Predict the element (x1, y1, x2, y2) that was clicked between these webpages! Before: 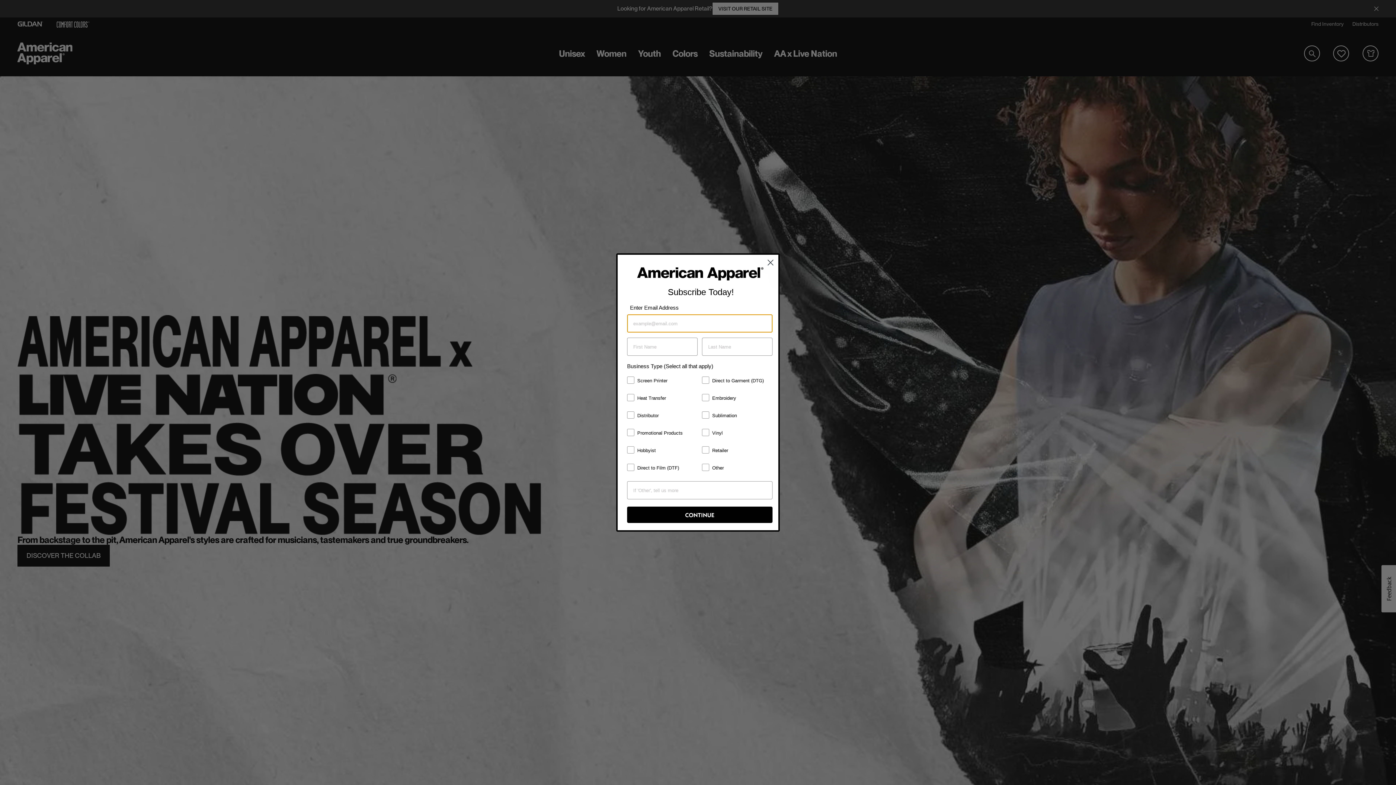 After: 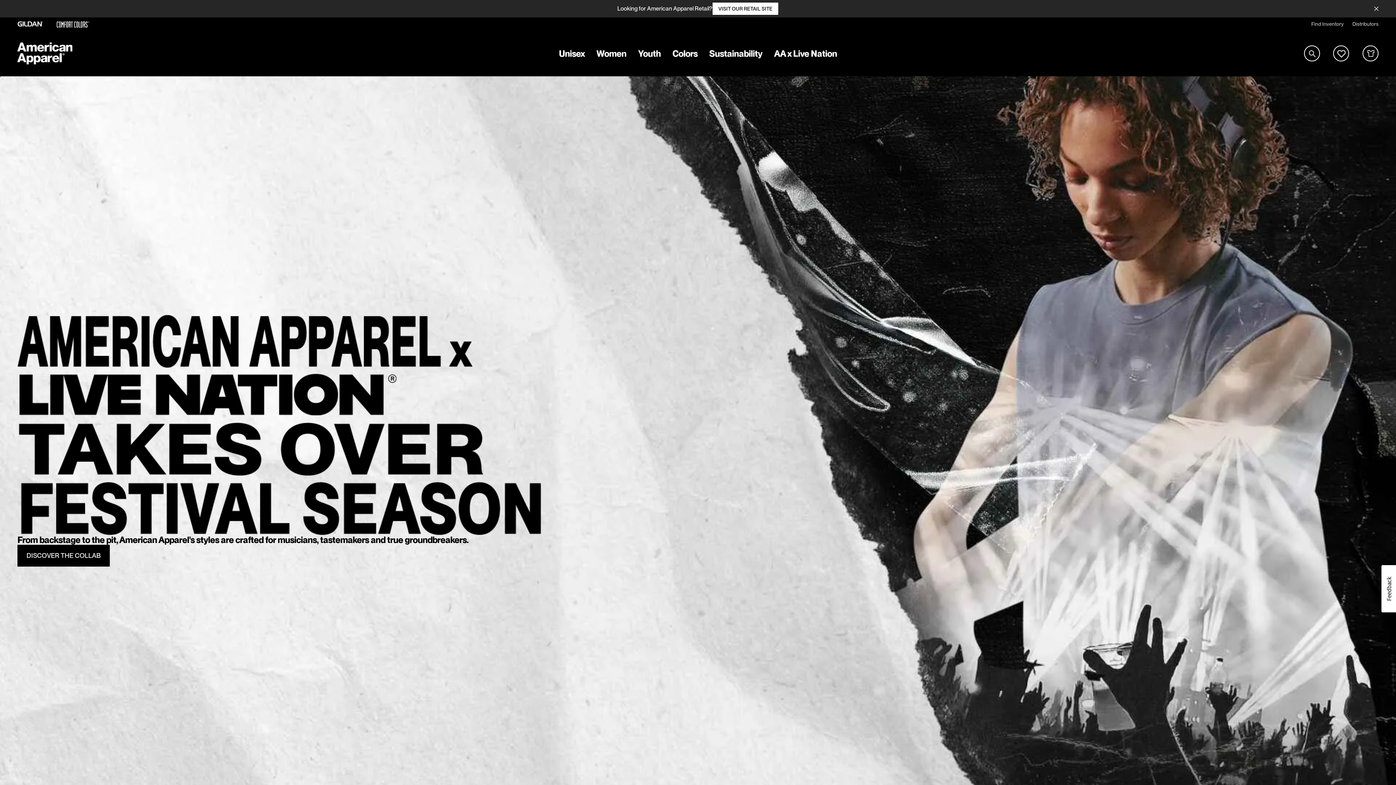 Action: bbox: (764, 256, 777, 268) label: Close dialog